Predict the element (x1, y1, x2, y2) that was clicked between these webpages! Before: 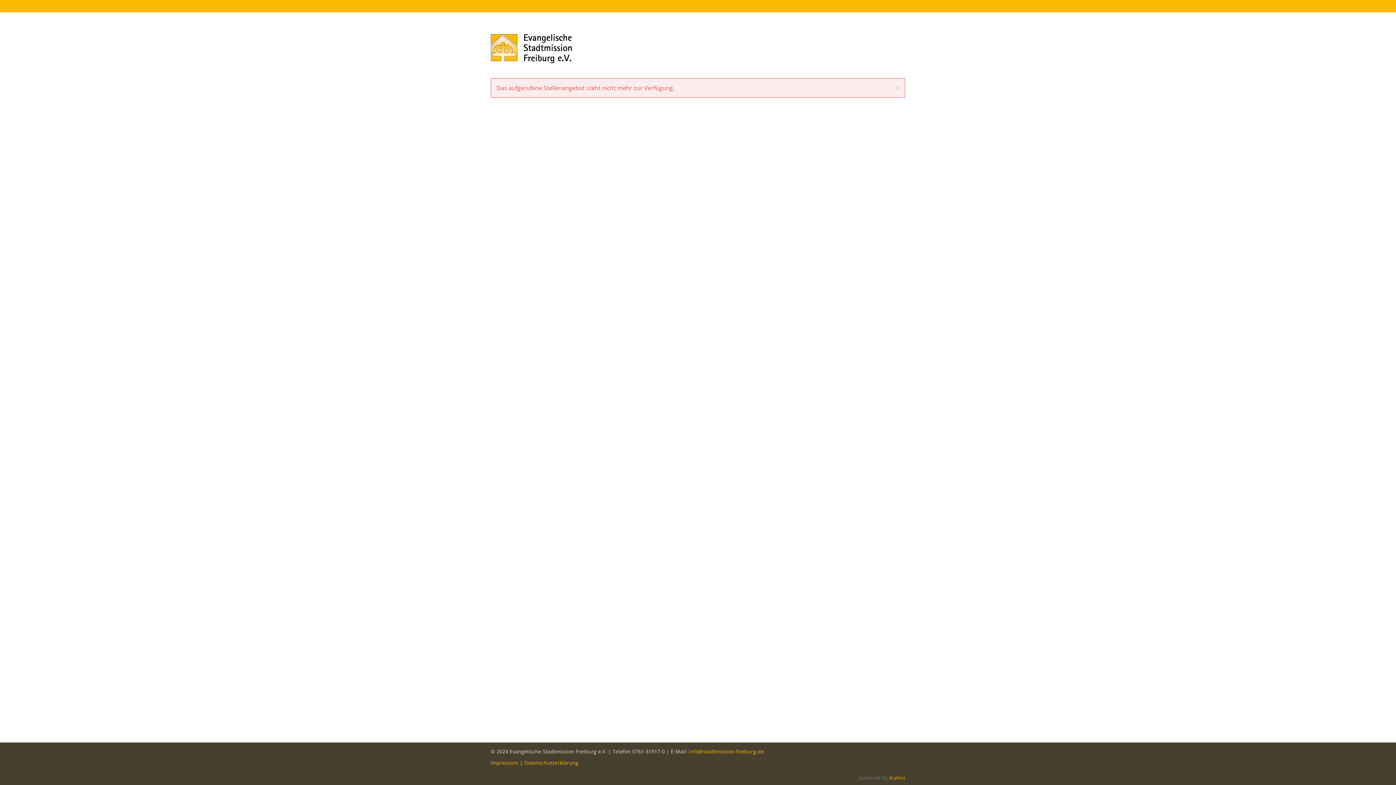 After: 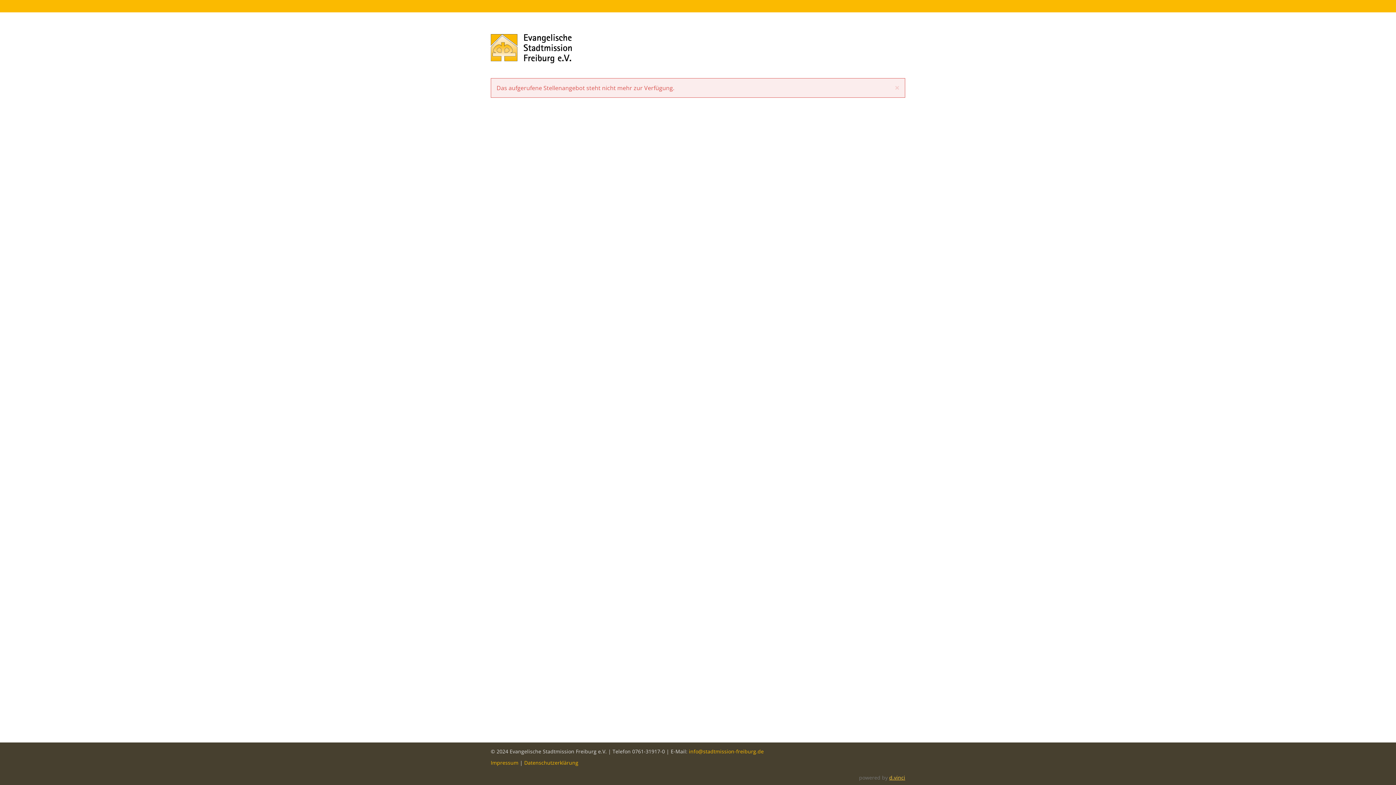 Action: bbox: (889, 774, 905, 781) label: d.vinci